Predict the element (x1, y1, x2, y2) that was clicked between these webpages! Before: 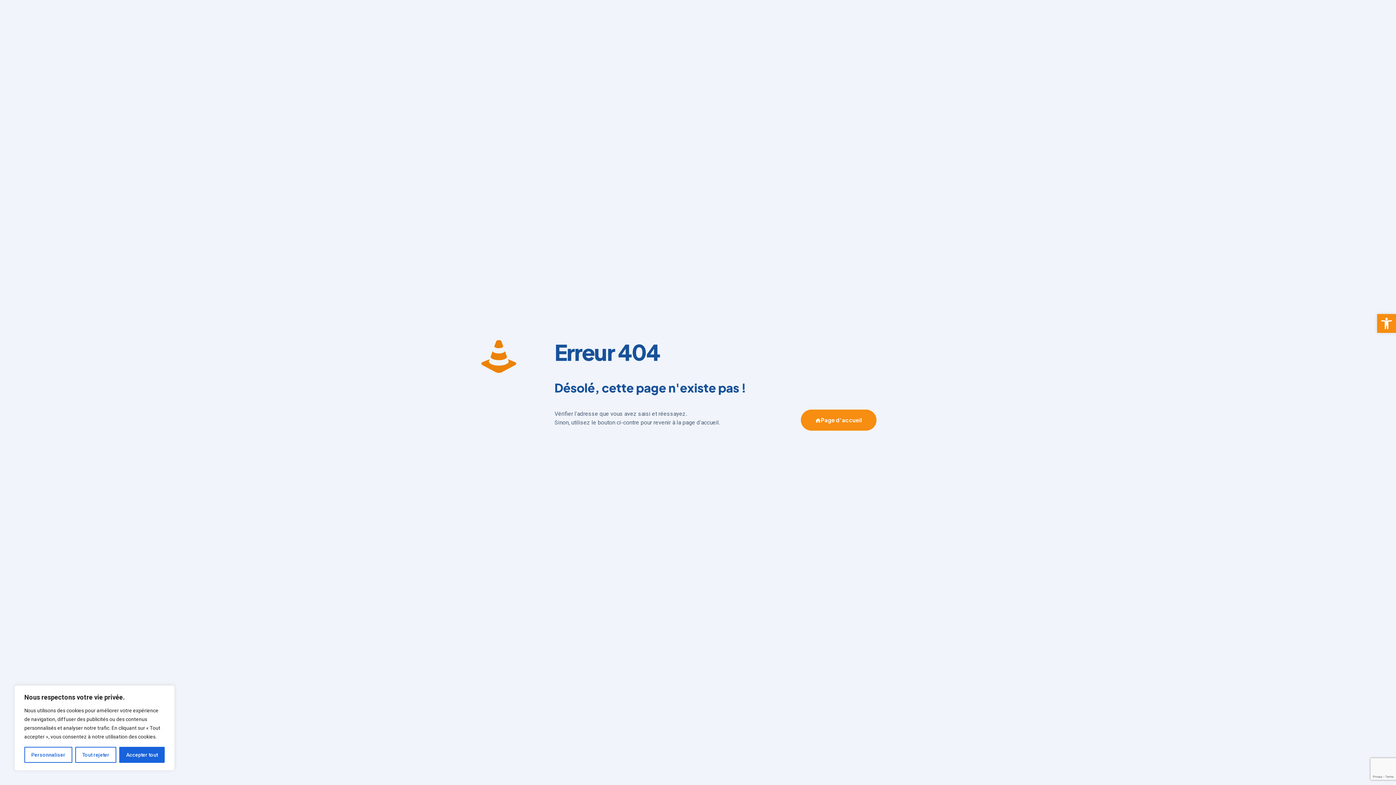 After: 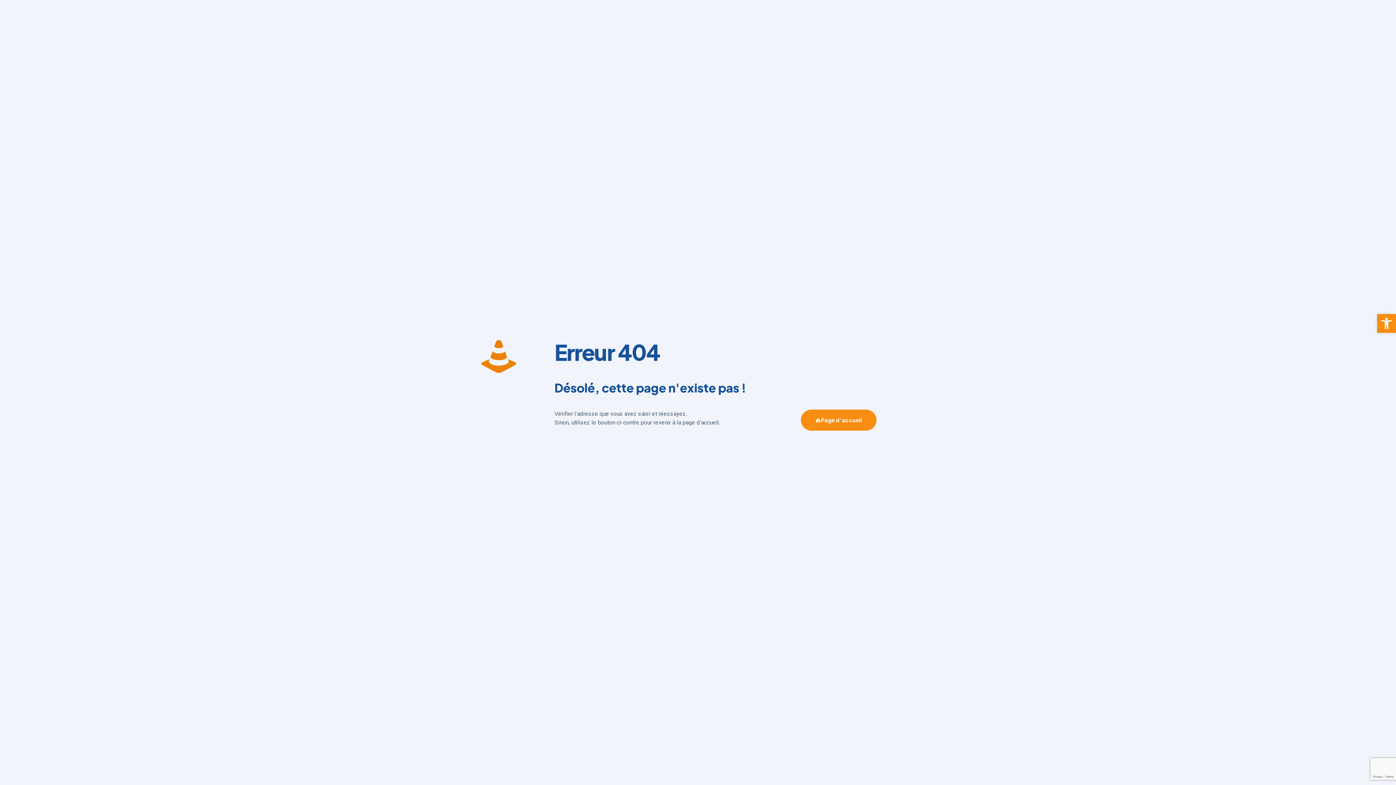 Action: label: Tout rejeter bbox: (75, 747, 116, 763)